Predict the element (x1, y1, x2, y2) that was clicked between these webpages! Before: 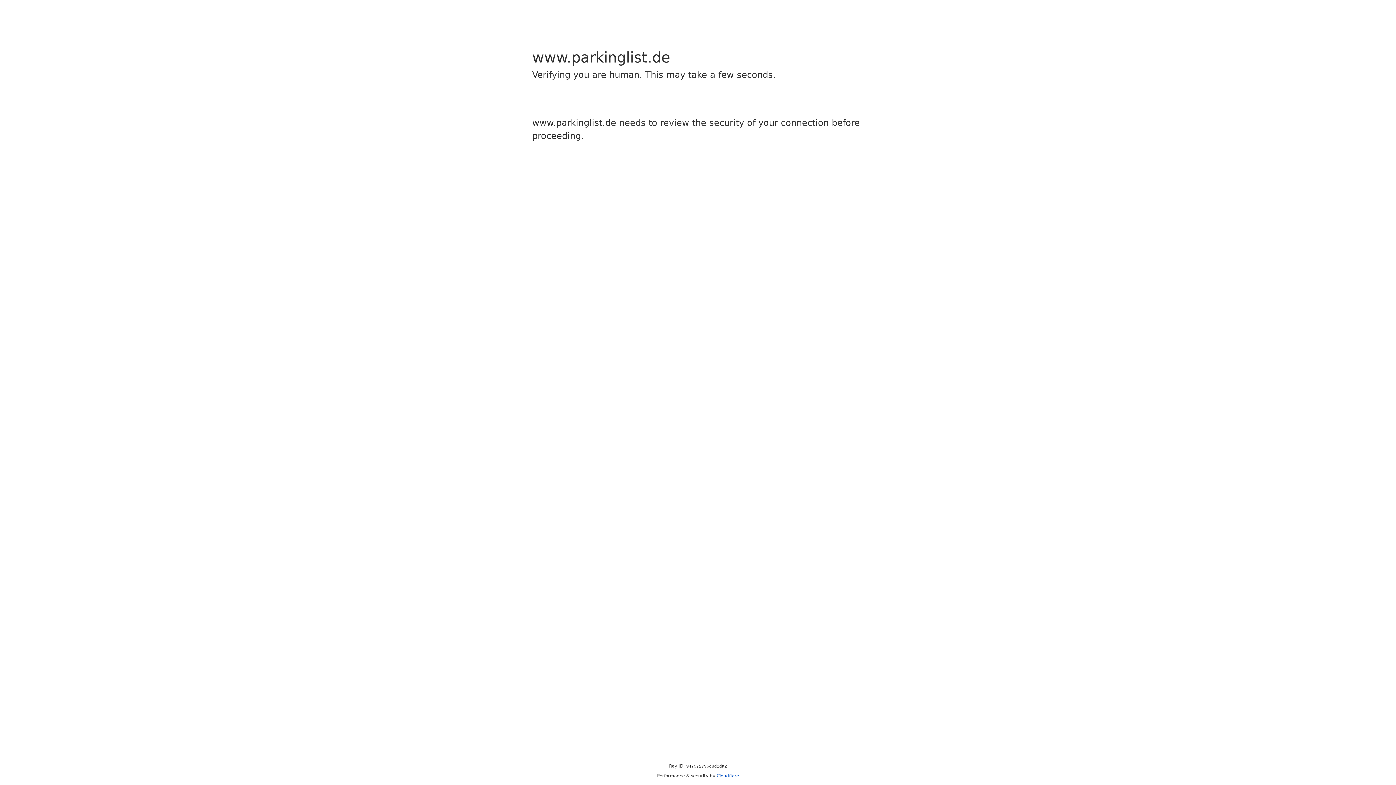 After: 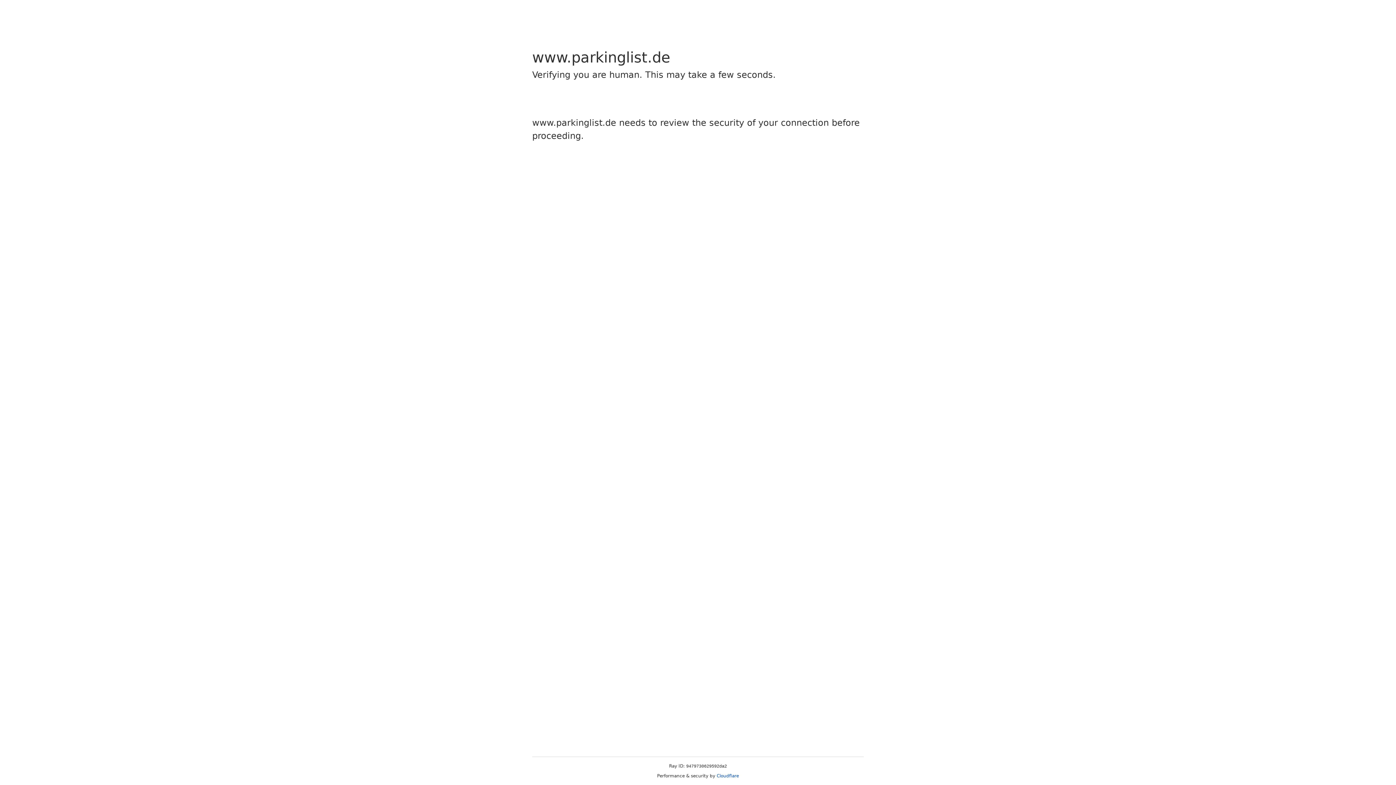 Action: label: Cloudflare bbox: (716, 773, 739, 778)